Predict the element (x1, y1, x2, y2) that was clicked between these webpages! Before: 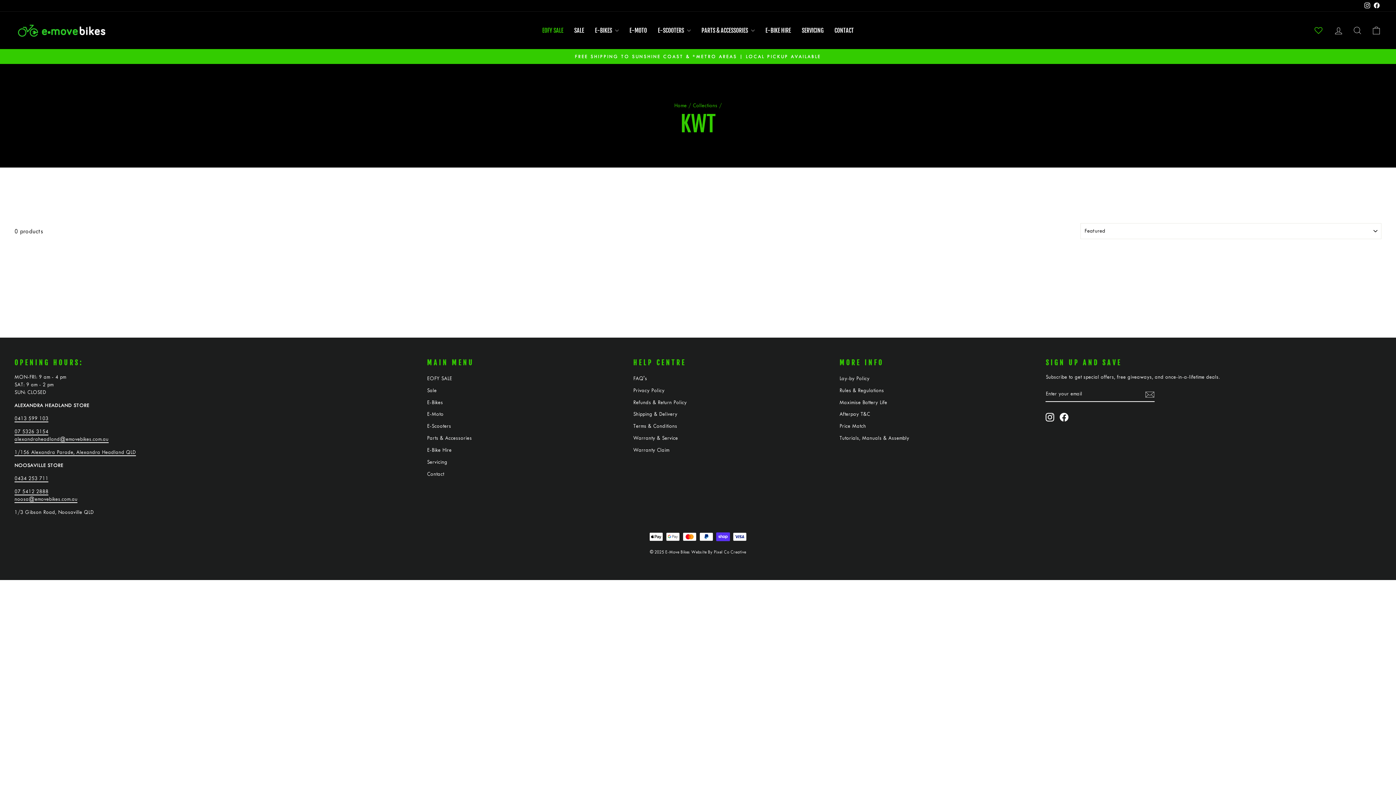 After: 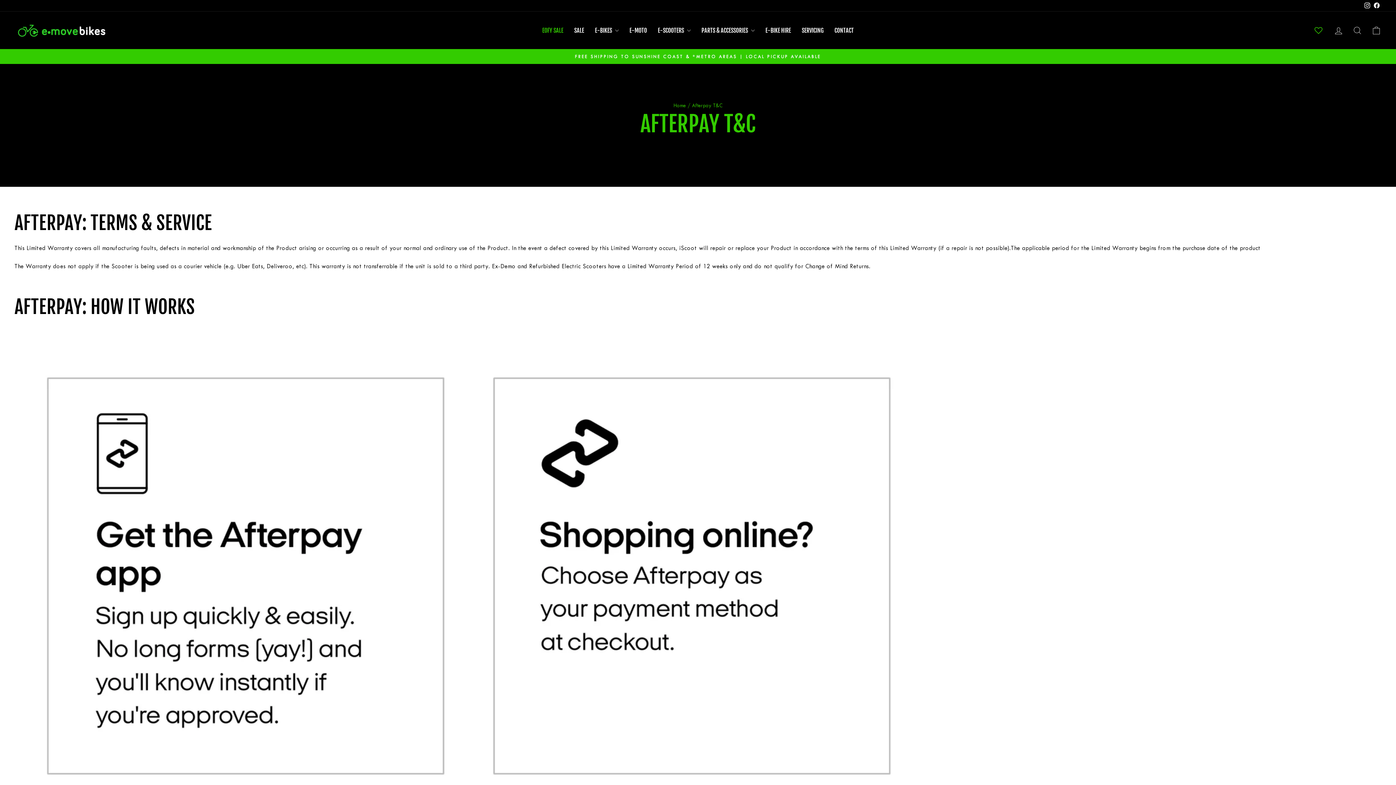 Action: label: Afterpay T&C bbox: (839, 409, 870, 419)